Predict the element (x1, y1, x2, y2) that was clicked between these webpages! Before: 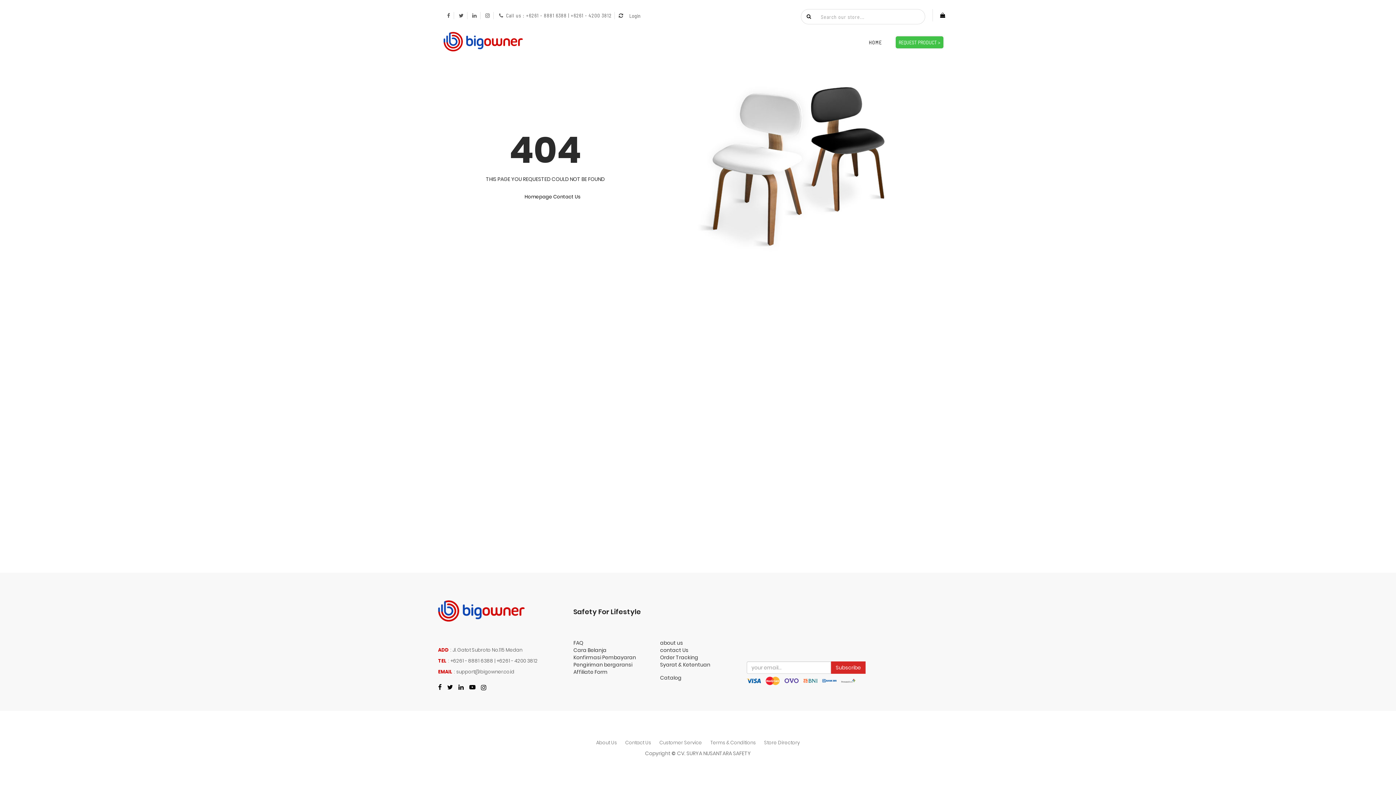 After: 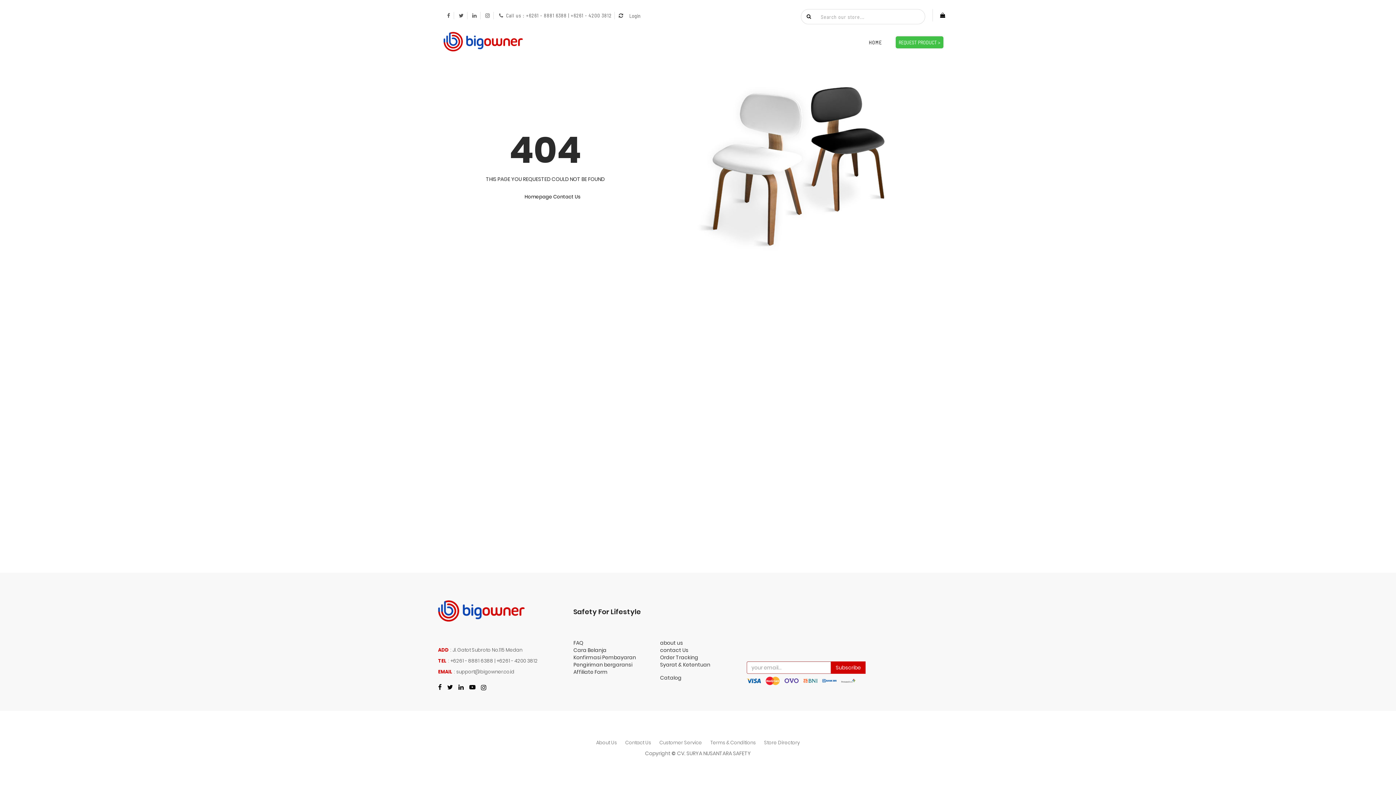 Action: bbox: (831, 661, 865, 674) label: Subscribe